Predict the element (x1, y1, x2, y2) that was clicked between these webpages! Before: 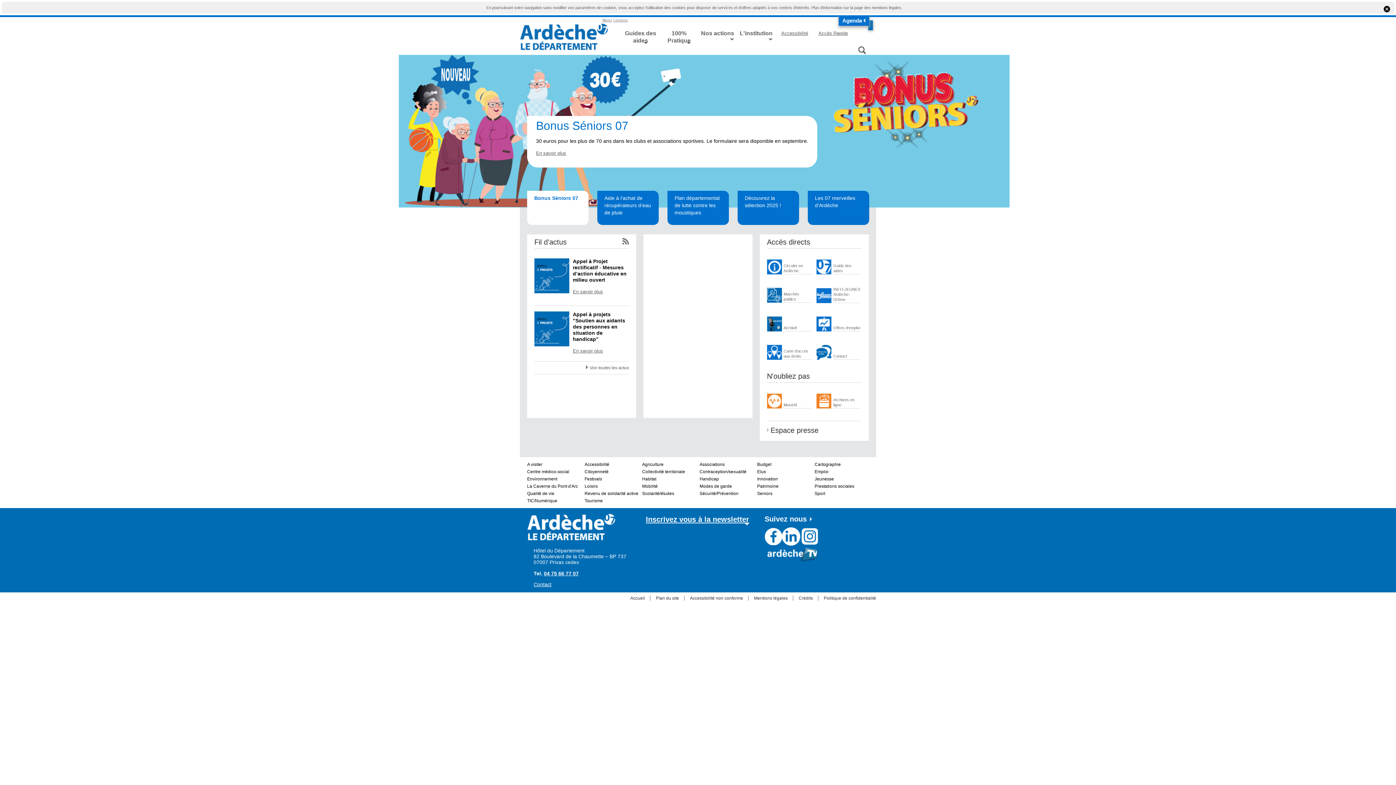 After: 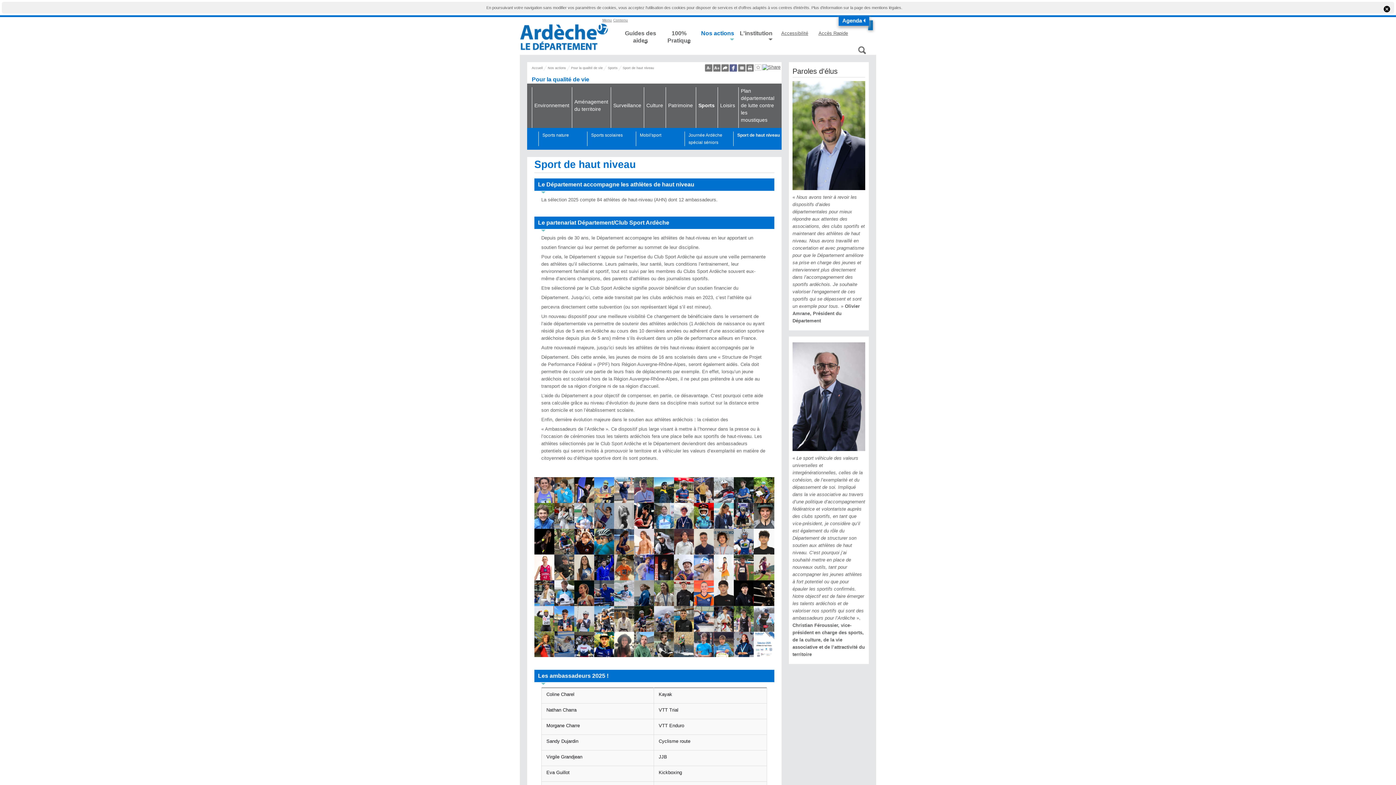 Action: label: Découvrez la sélection 2025 ! bbox: (744, 194, 792, 219)